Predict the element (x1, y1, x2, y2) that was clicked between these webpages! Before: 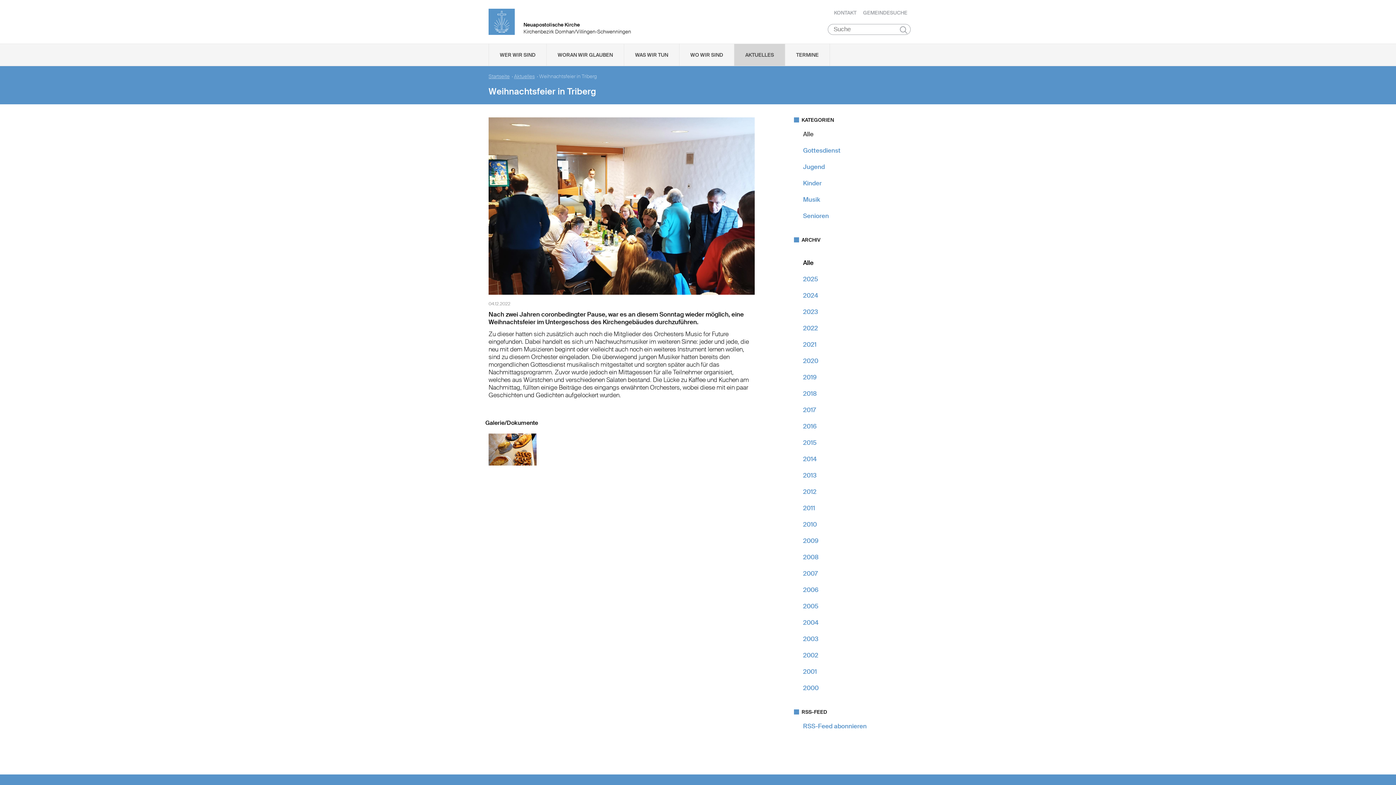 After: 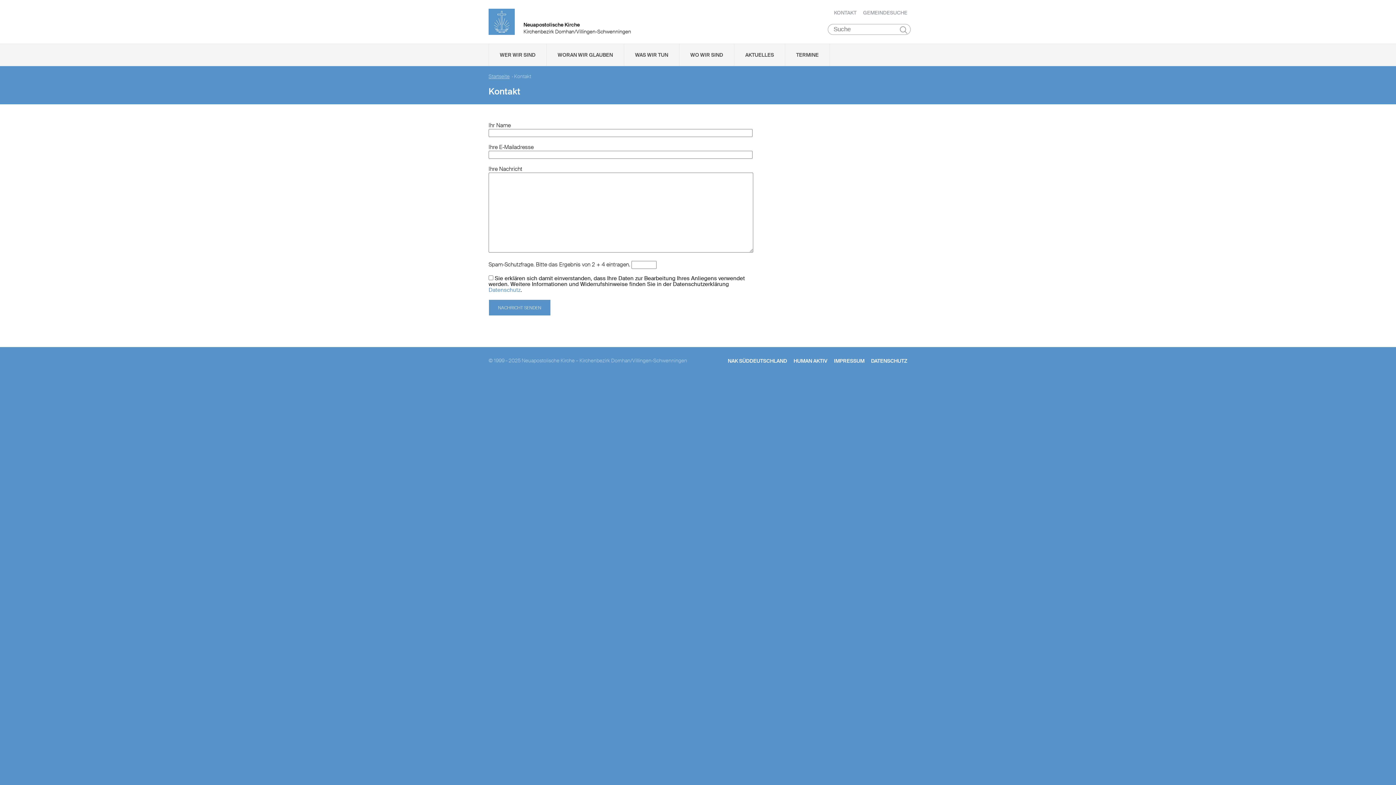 Action: label: KONTAKT bbox: (834, 9, 856, 16)